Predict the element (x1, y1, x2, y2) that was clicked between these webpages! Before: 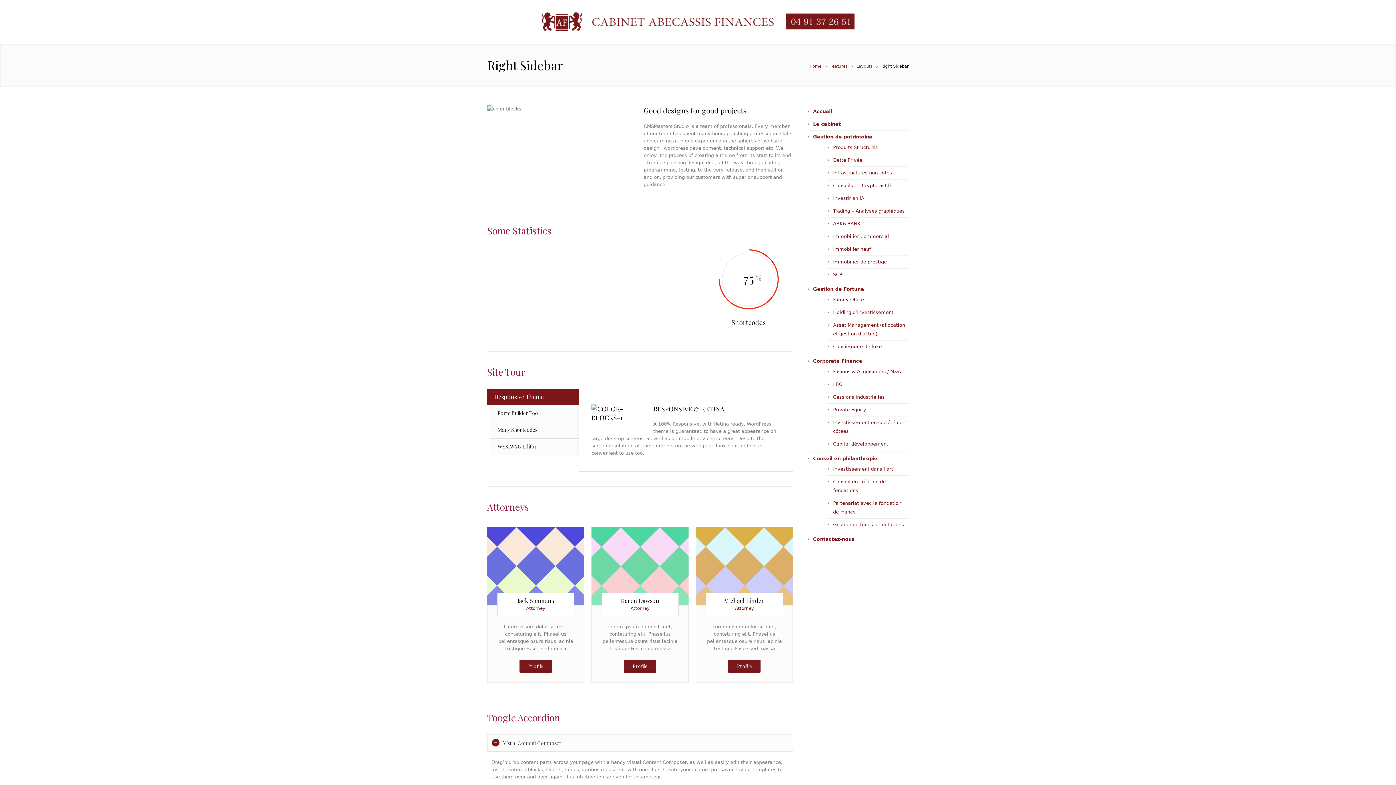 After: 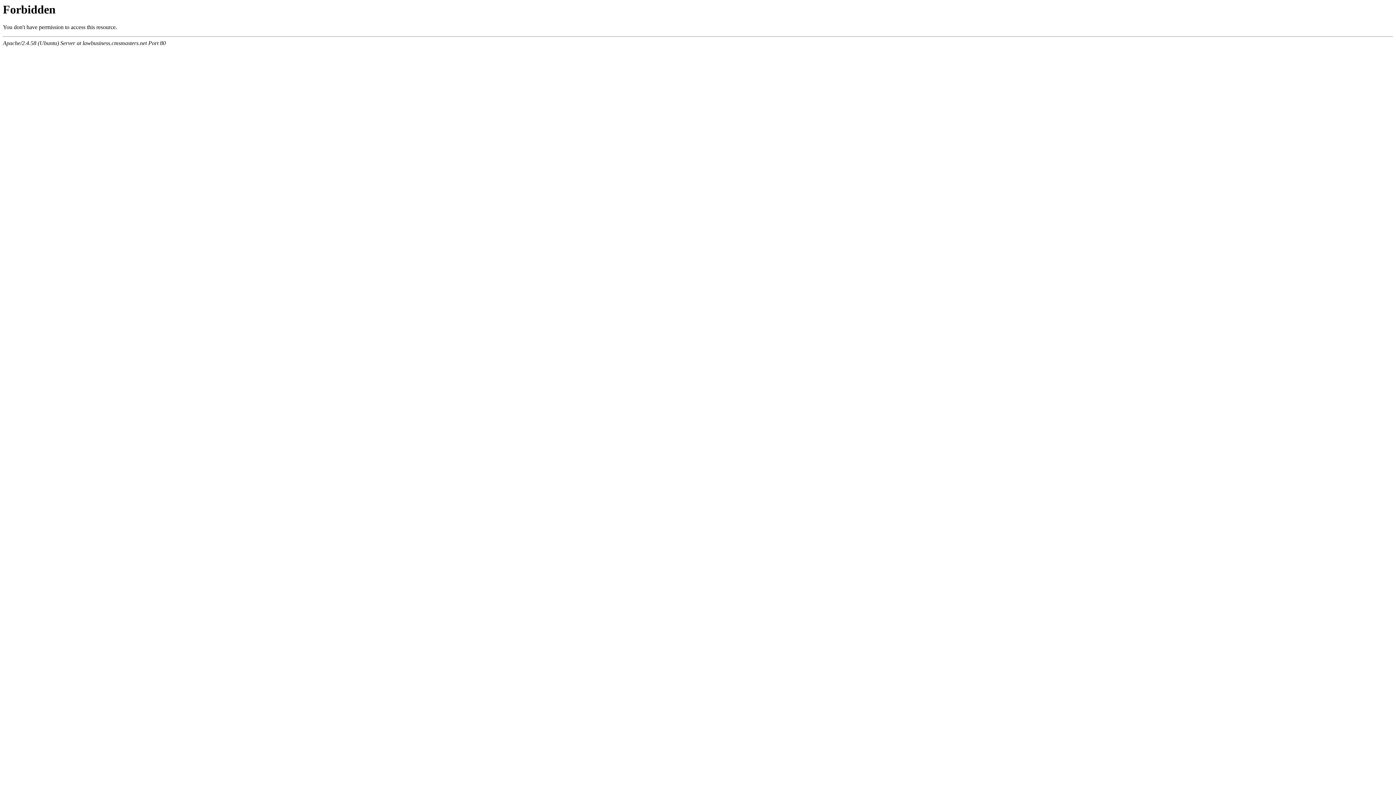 Action: label: Profile bbox: (728, 659, 760, 672)